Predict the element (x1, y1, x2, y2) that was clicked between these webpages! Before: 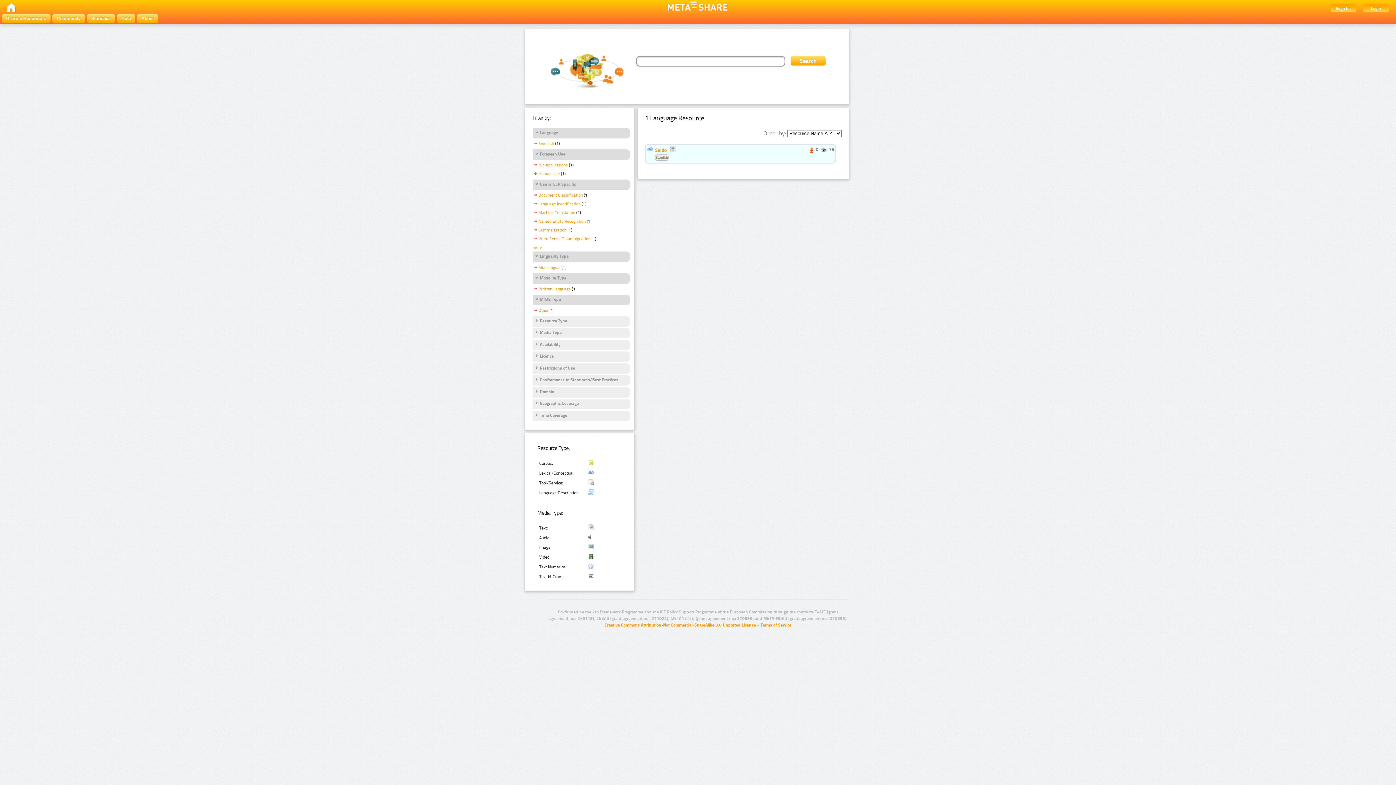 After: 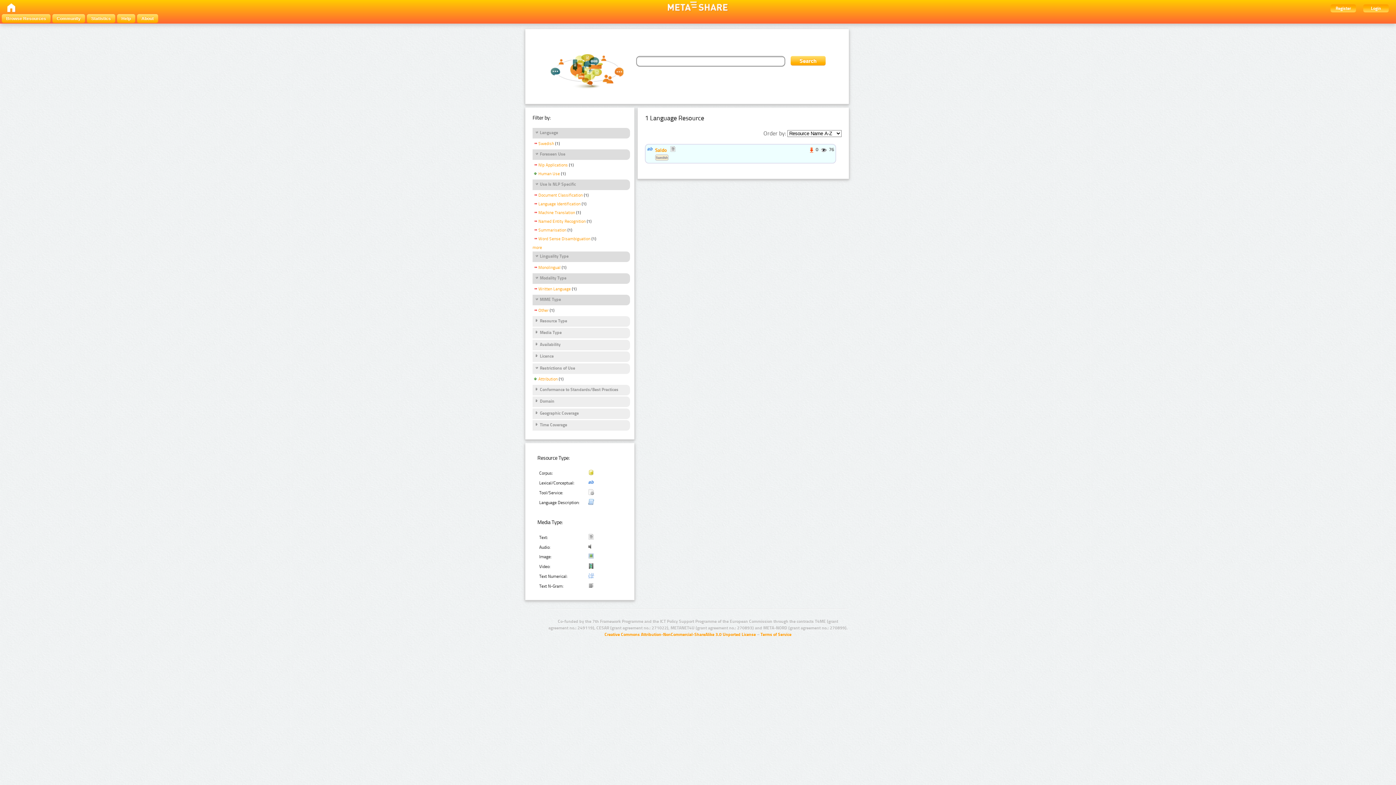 Action: label: Restrictions of Use bbox: (534, 365, 575, 371)